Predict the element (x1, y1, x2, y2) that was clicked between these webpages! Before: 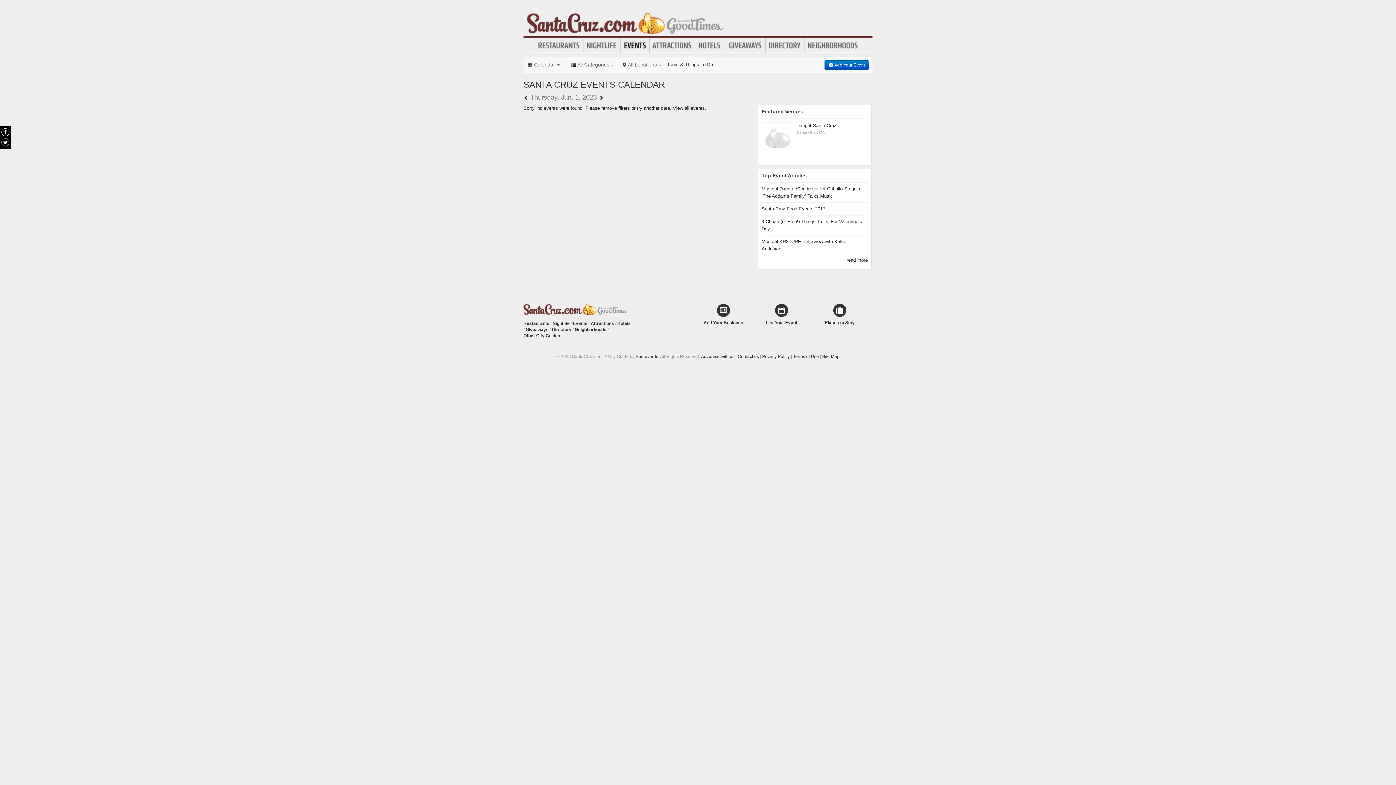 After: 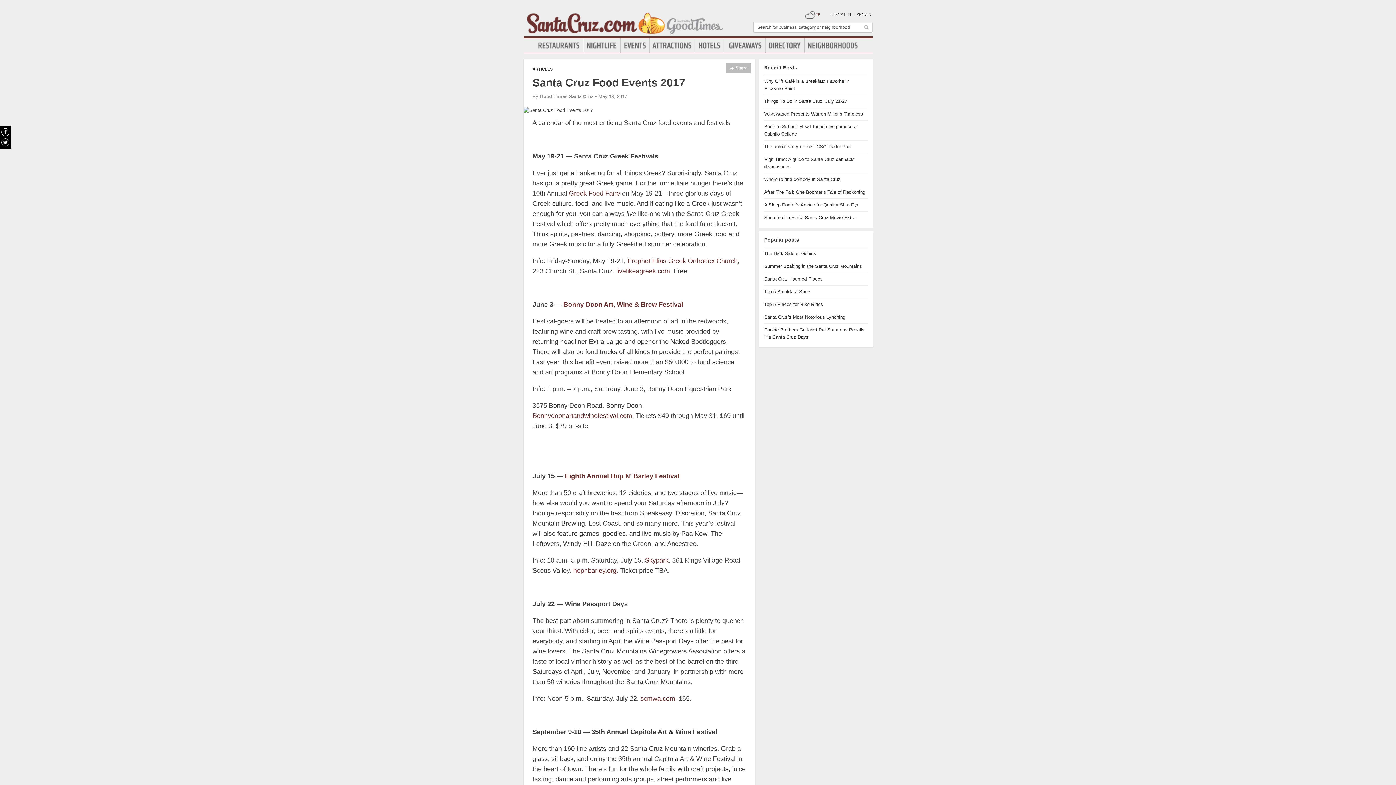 Action: bbox: (761, 206, 825, 211) label: Santa Cruz Food Events 2017